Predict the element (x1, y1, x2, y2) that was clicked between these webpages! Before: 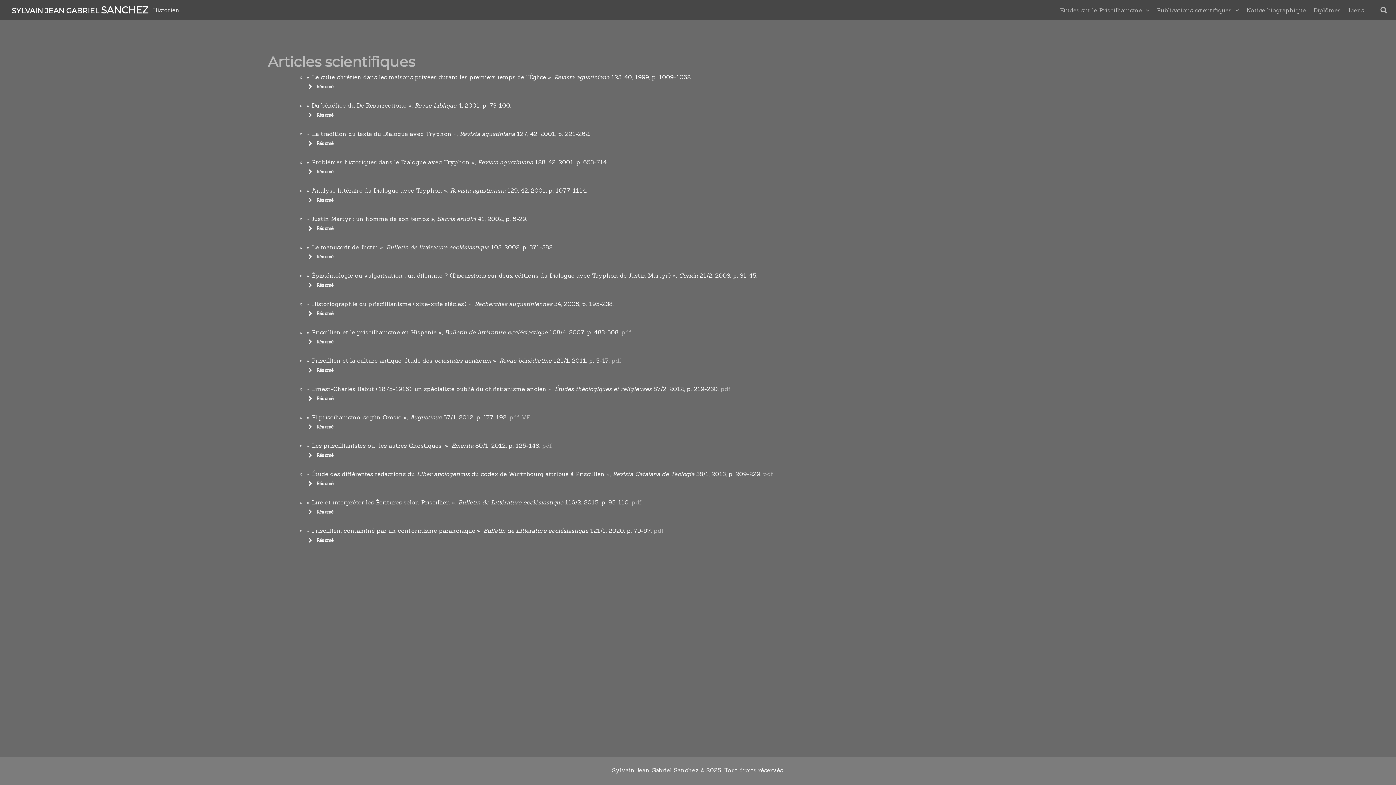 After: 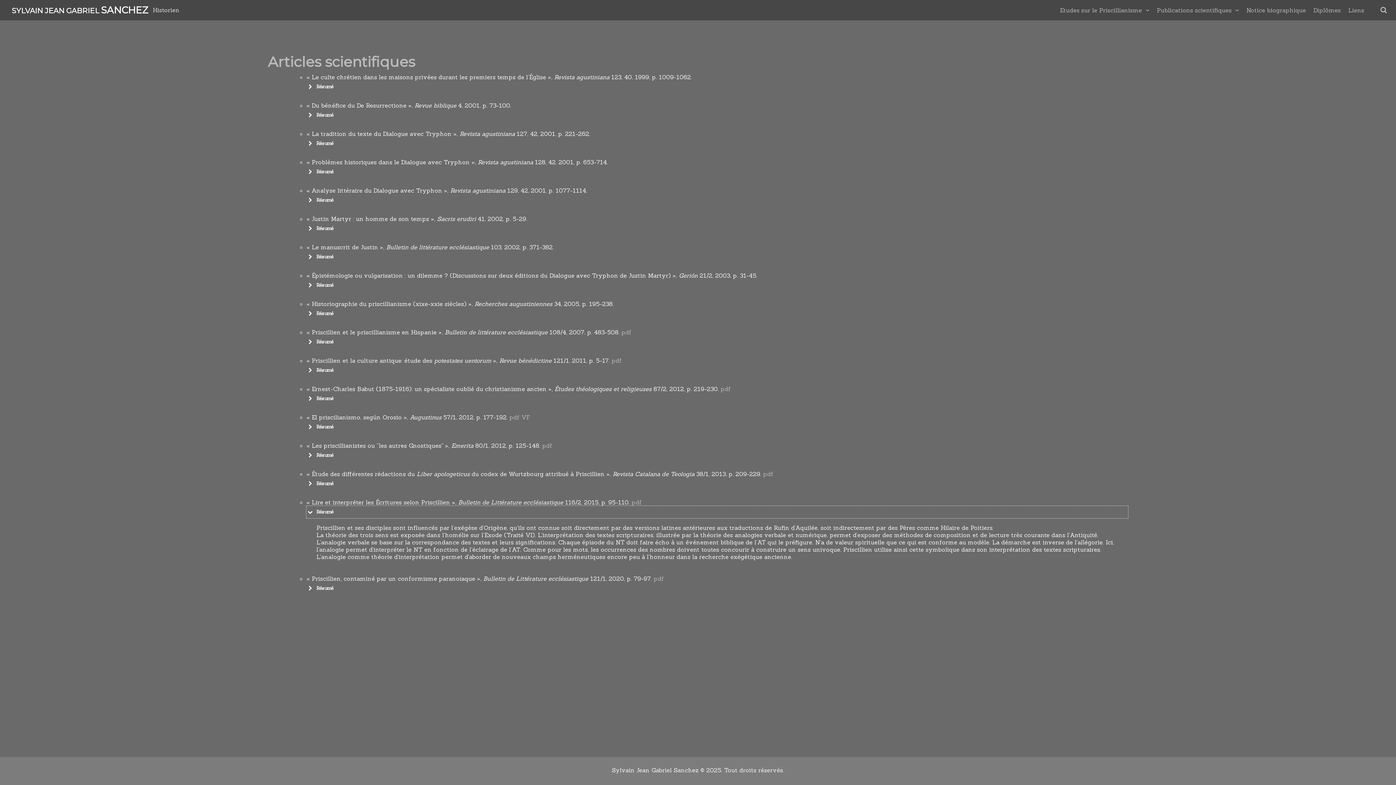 Action: label: Résumé bbox: (306, 506, 1128, 518)